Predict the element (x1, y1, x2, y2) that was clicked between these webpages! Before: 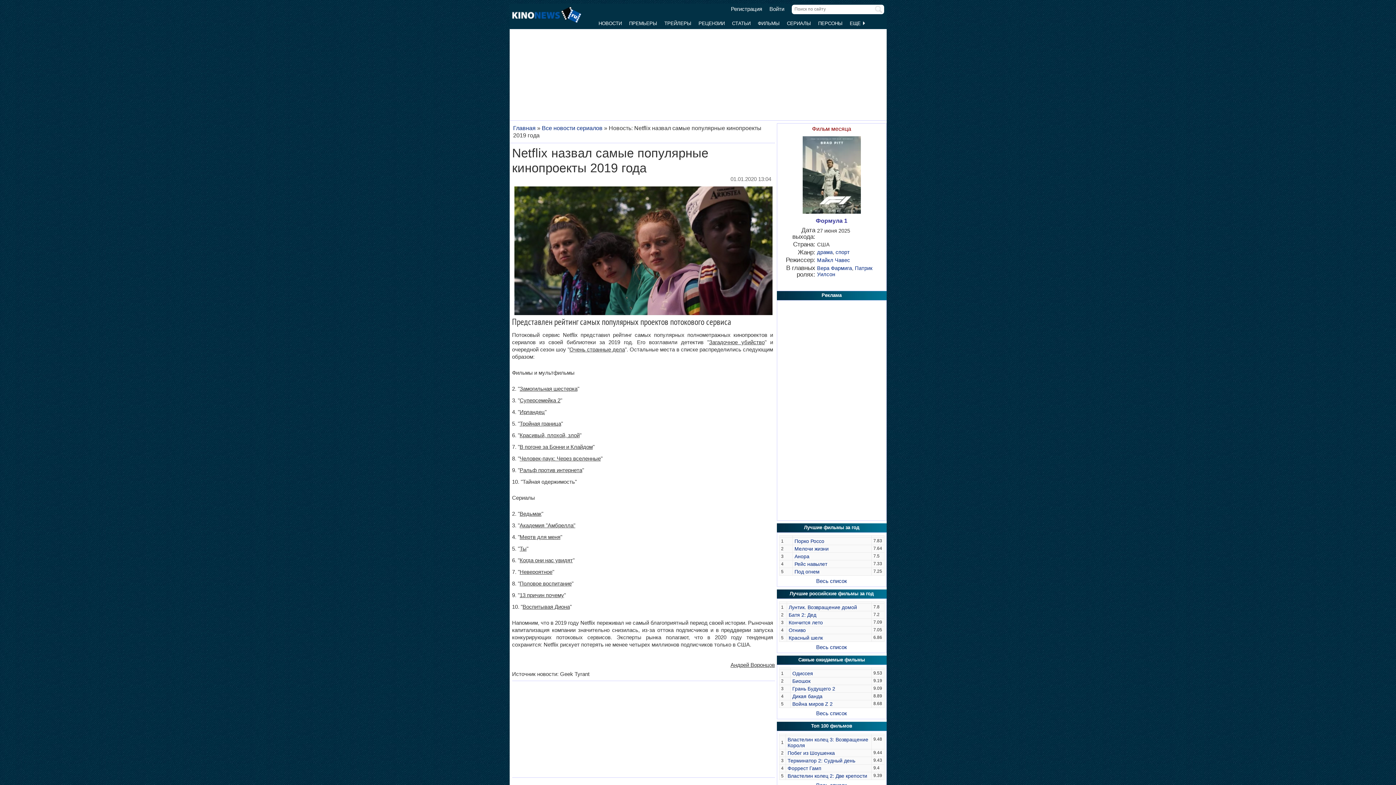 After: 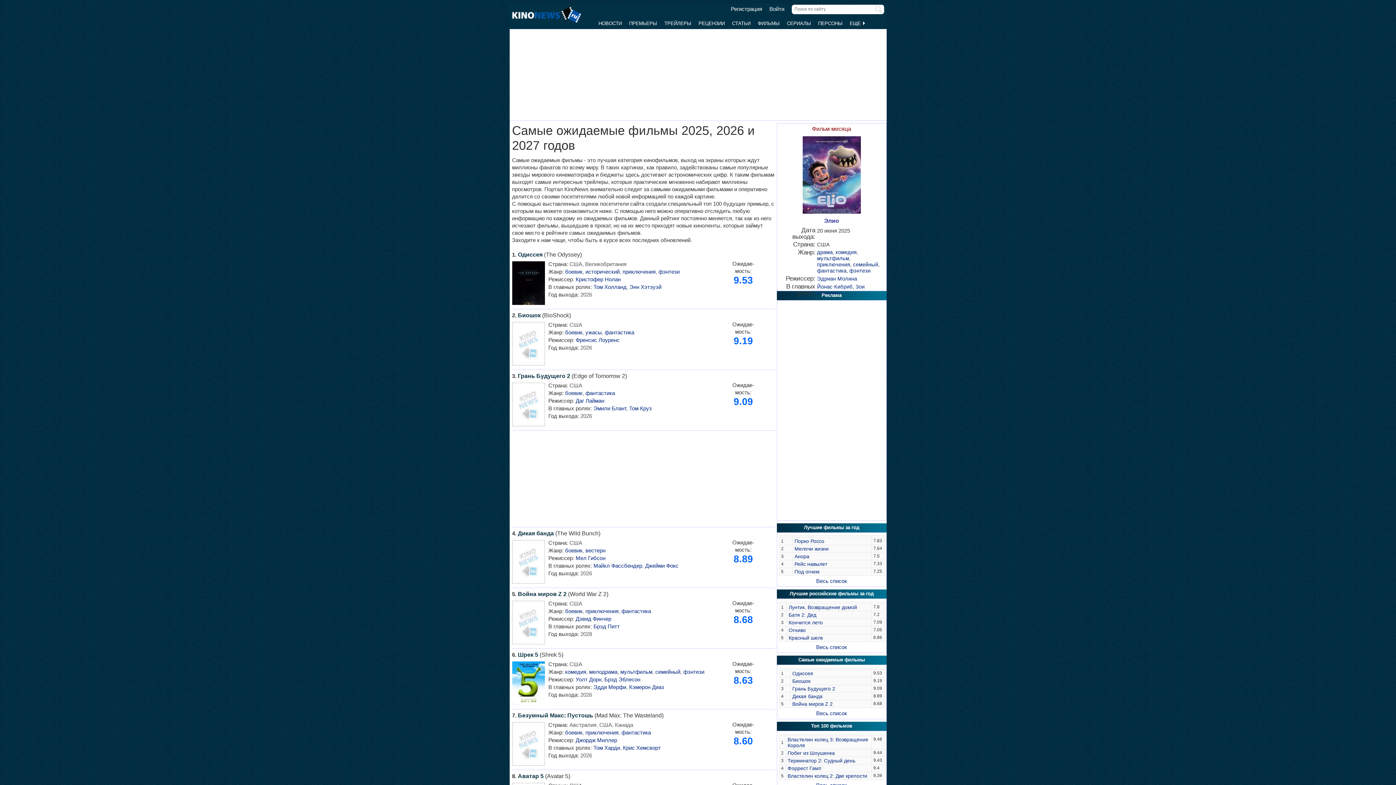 Action: label: Самые ожидаемые фильмы bbox: (798, 657, 865, 662)